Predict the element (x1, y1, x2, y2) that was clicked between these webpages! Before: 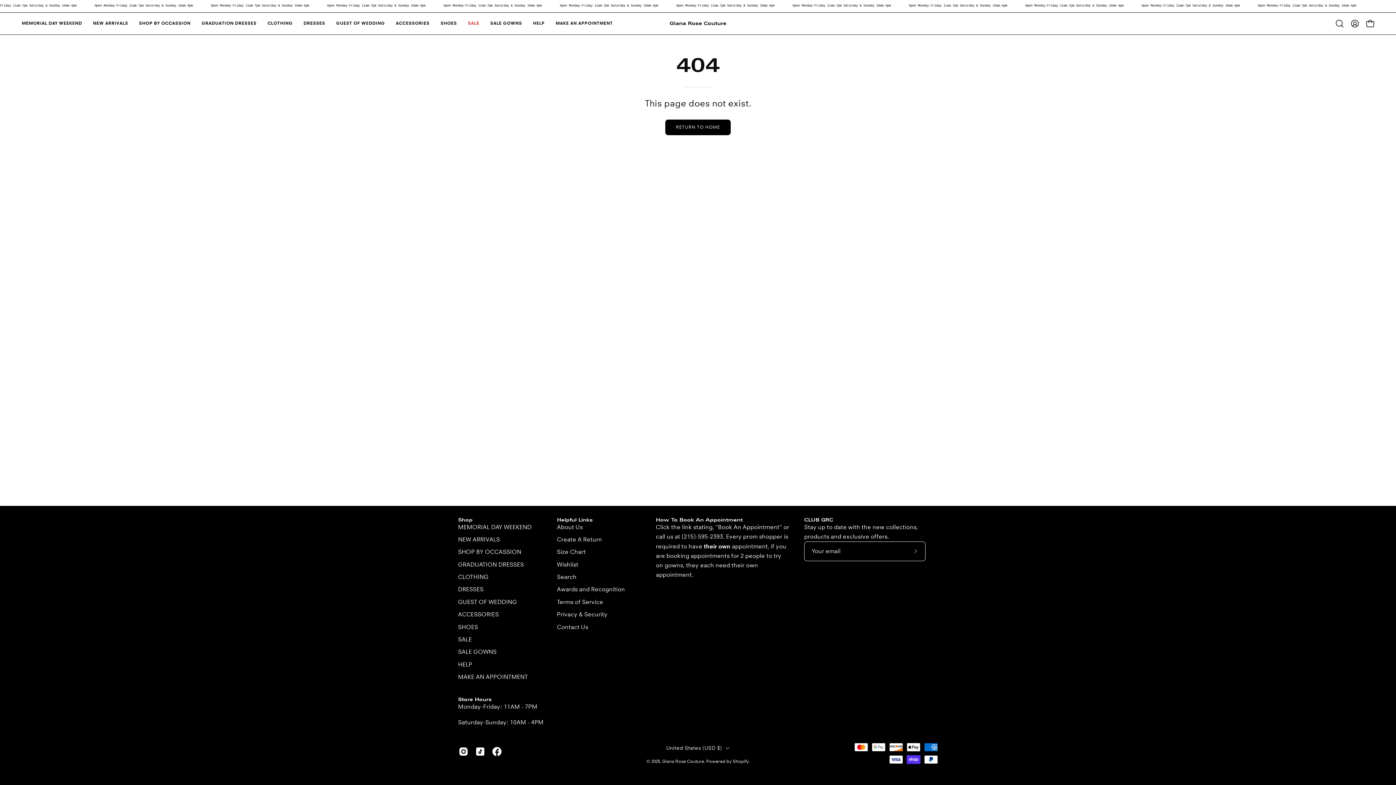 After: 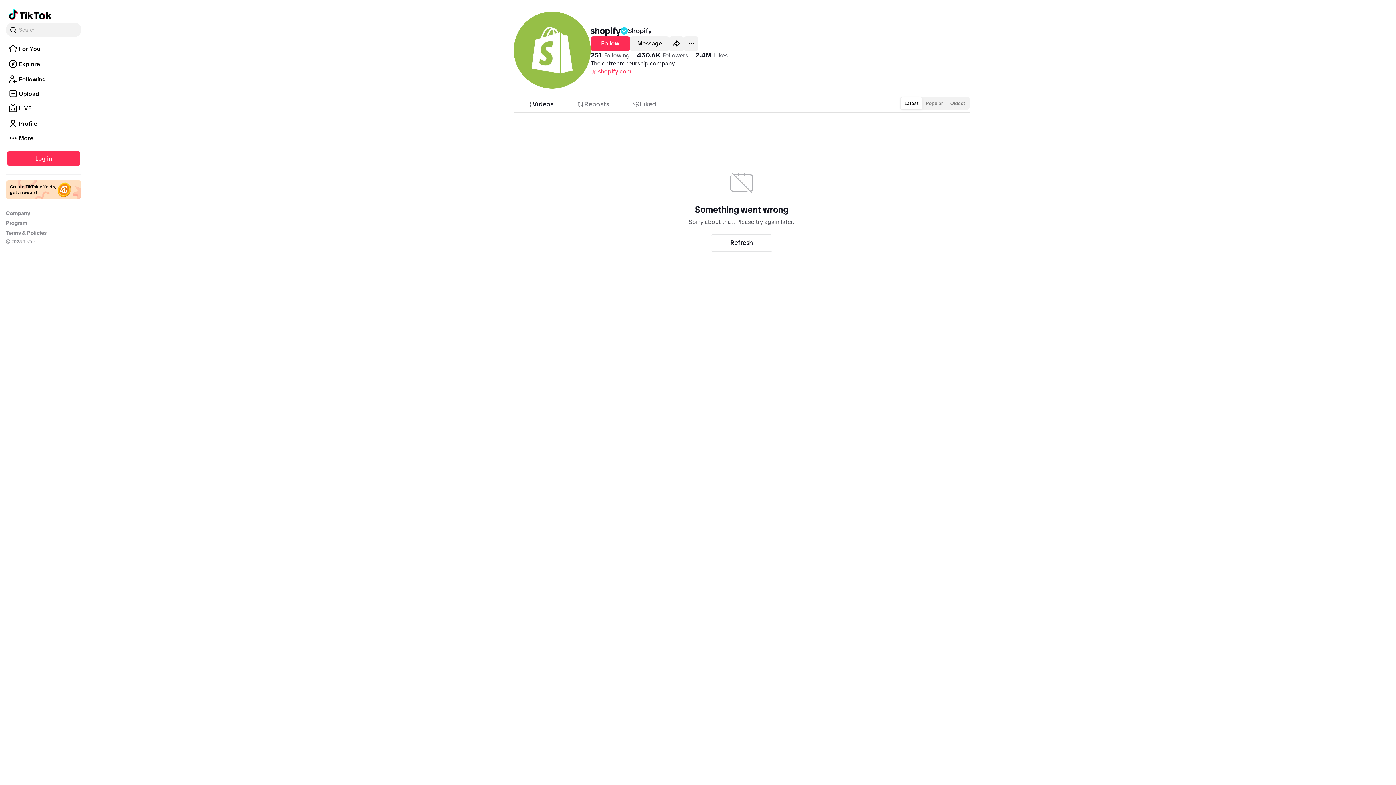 Action: bbox: (474, 746, 485, 757)